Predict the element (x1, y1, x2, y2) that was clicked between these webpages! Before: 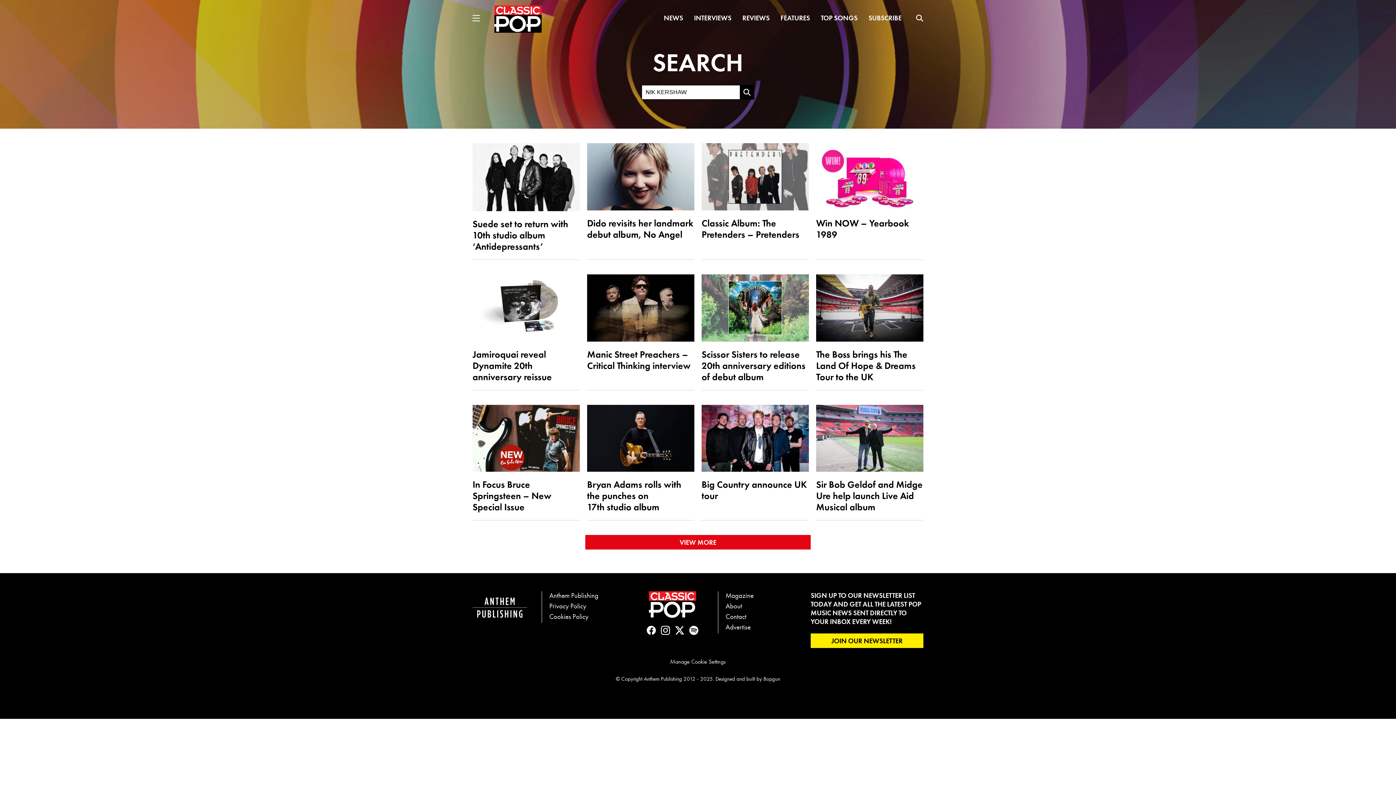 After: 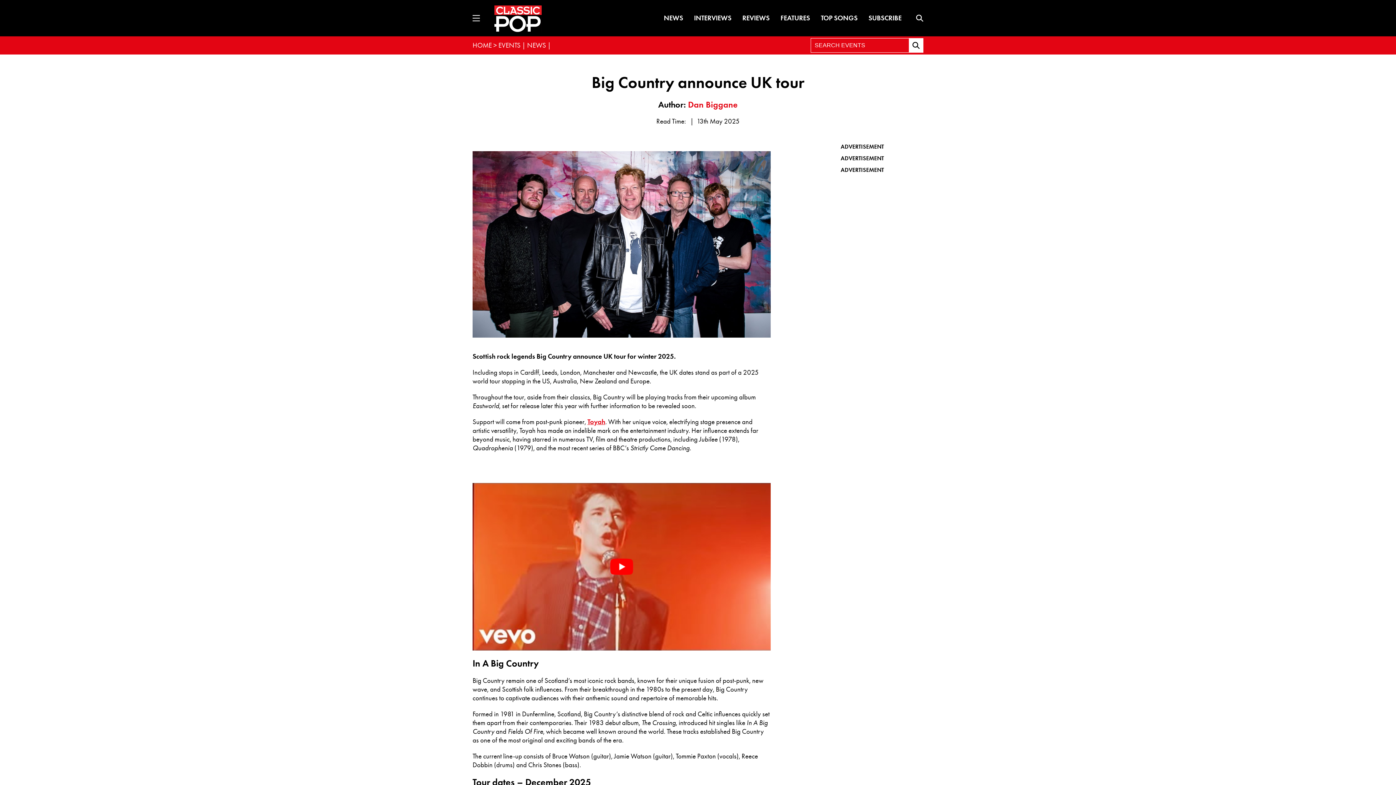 Action: bbox: (701, 405, 809, 472)